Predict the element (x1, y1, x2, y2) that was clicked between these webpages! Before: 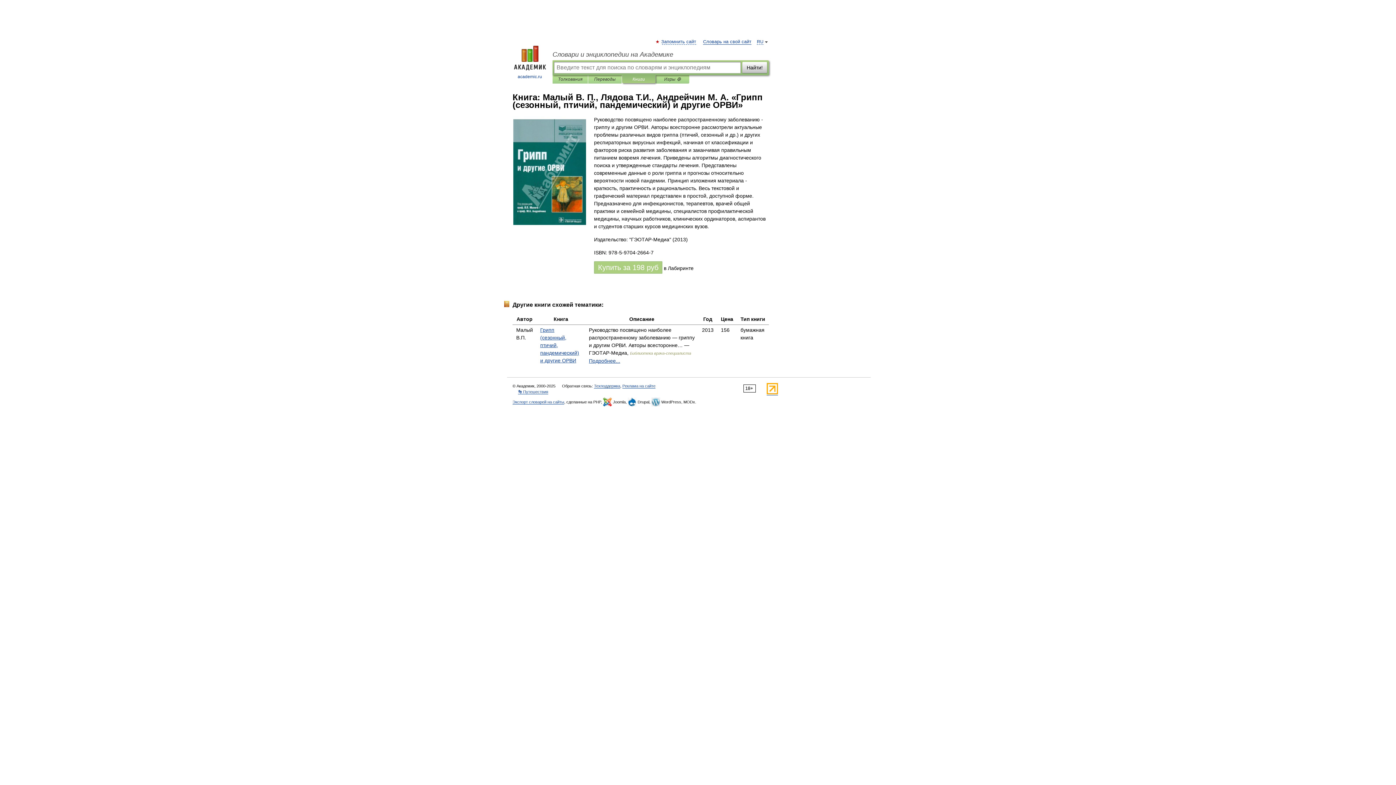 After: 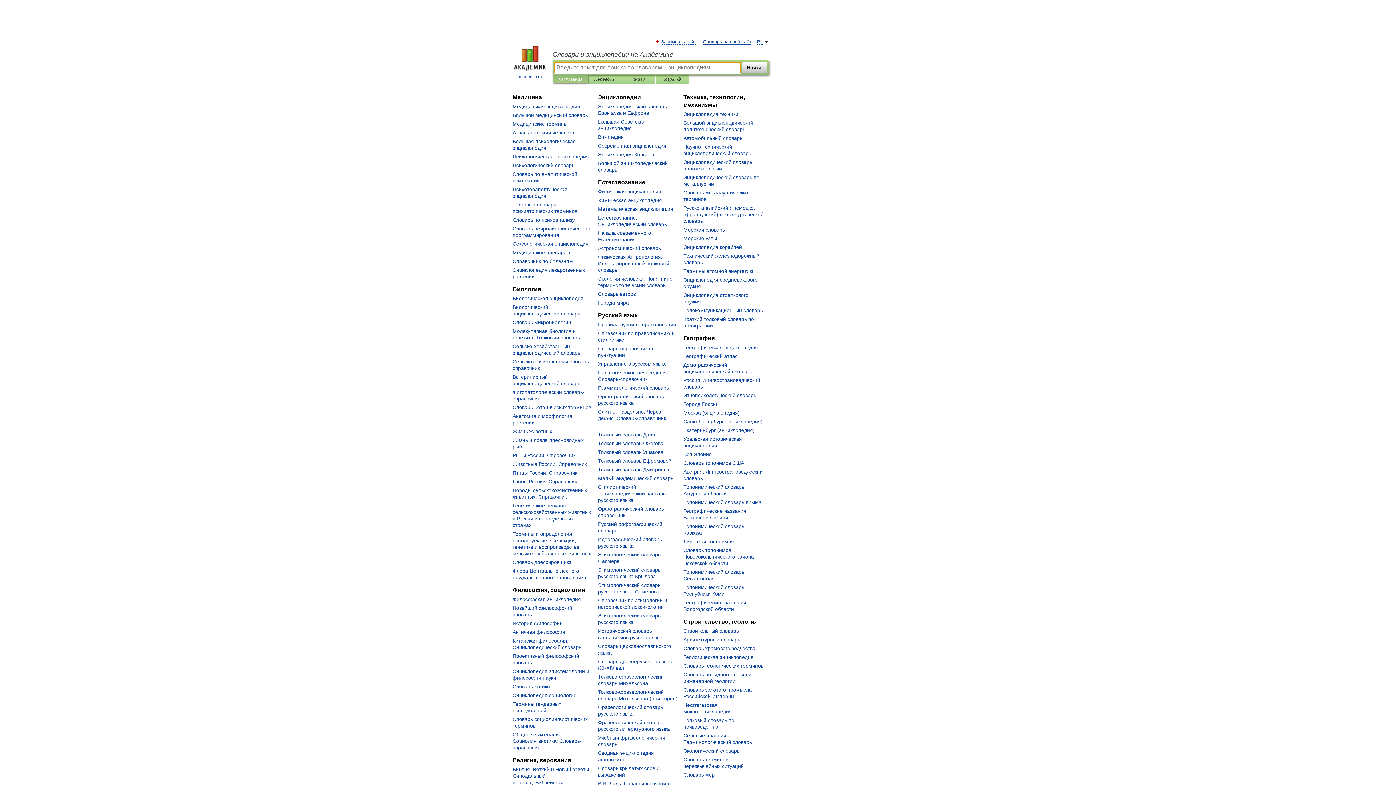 Action: bbox: (507, 45, 552, 80) label: 
academic.ru